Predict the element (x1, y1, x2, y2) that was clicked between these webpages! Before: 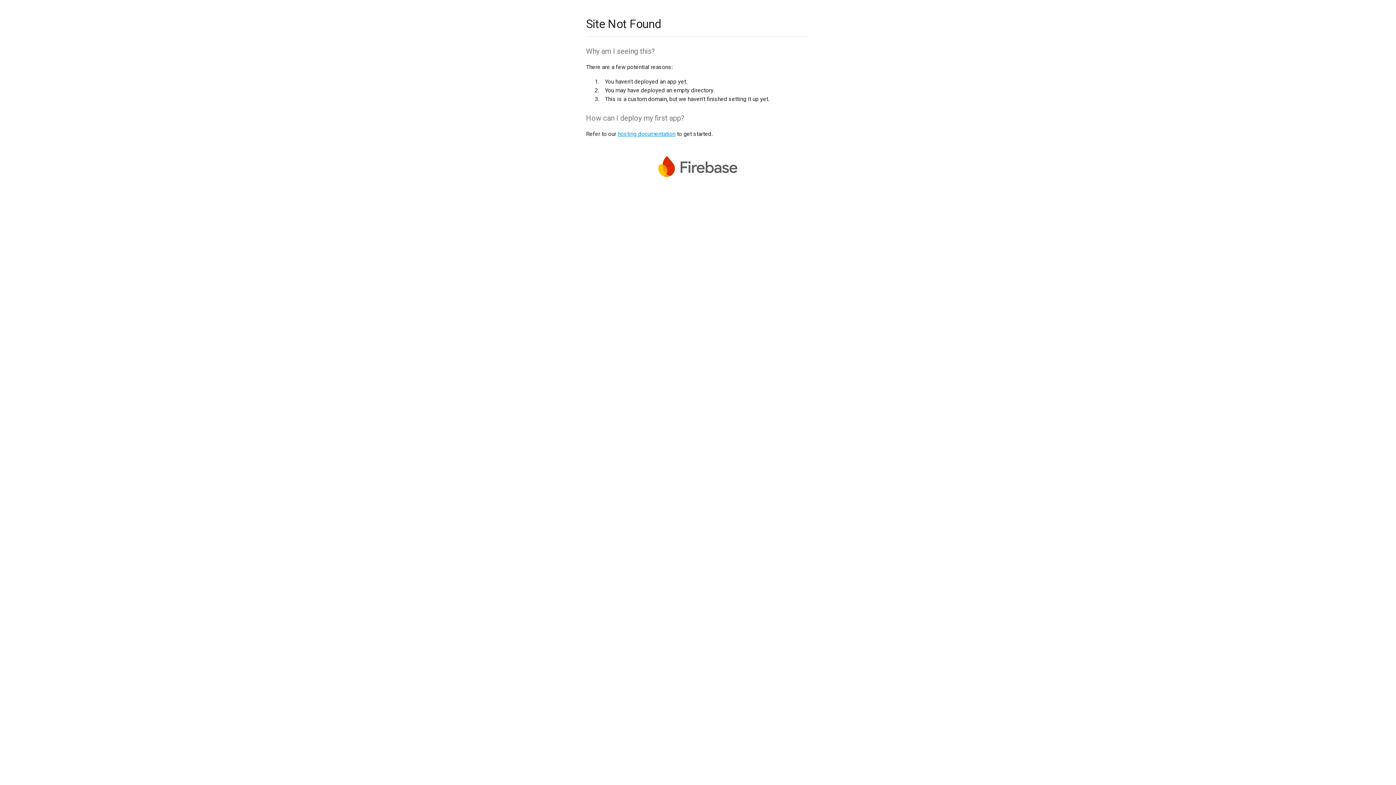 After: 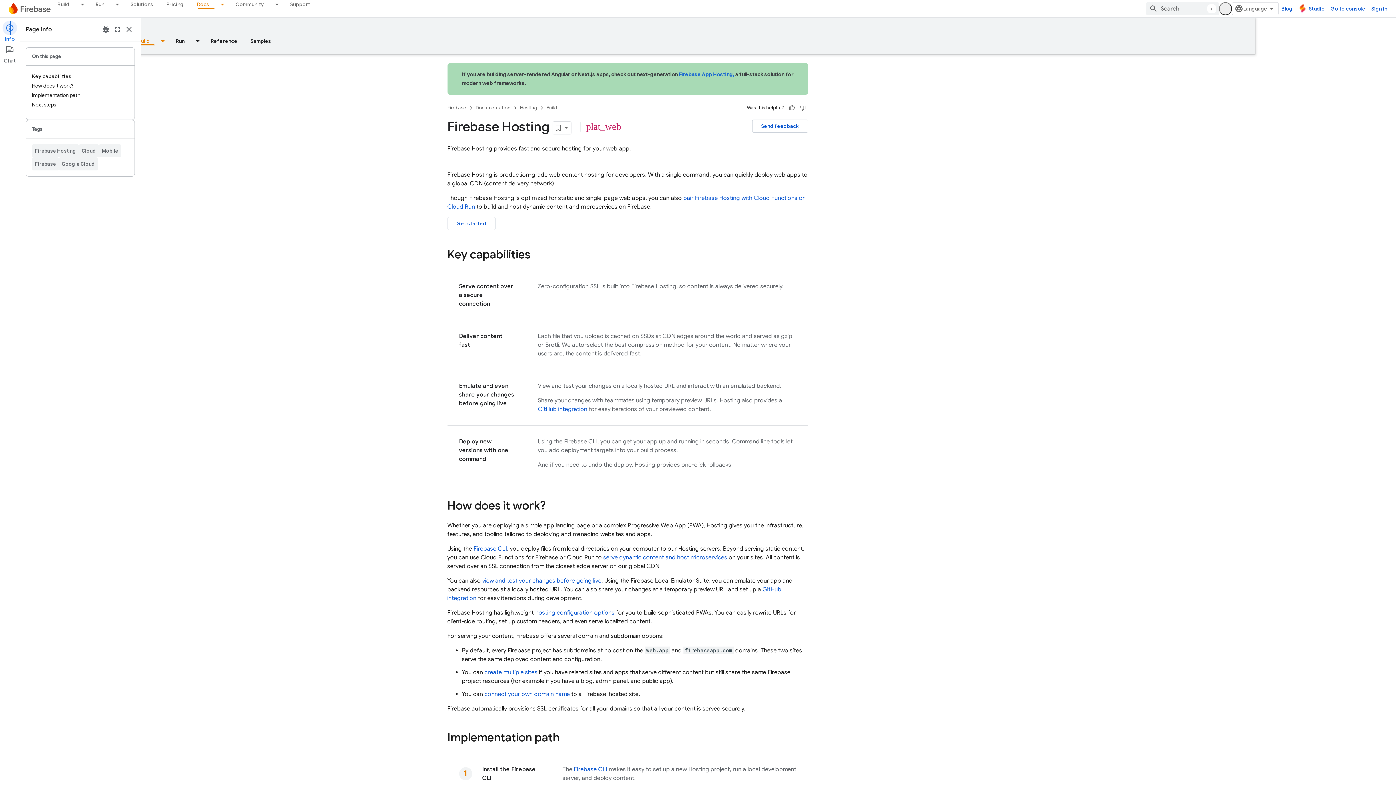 Action: bbox: (617, 130, 675, 137) label: hosting documentation